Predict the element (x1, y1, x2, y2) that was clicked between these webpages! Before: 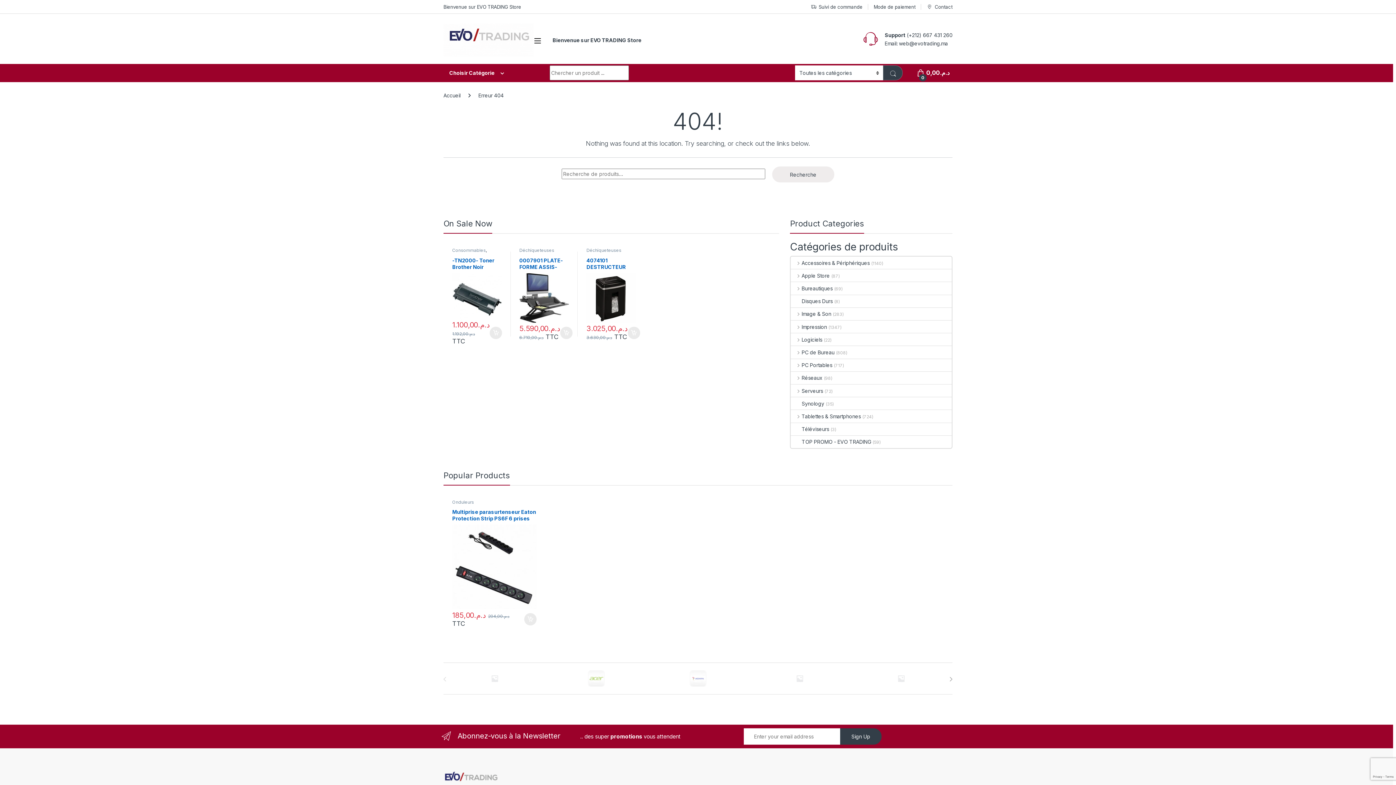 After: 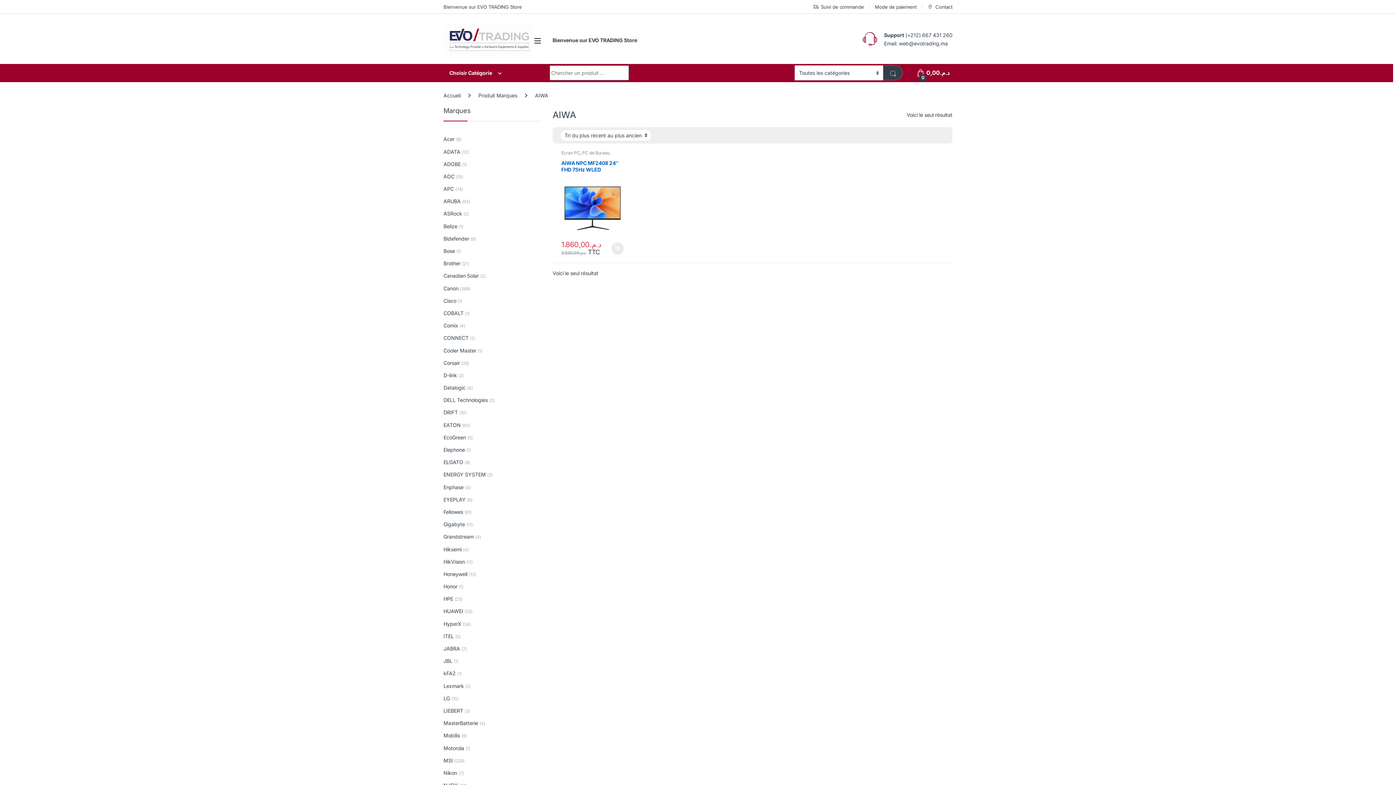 Action: bbox: (850, 669, 952, 688)